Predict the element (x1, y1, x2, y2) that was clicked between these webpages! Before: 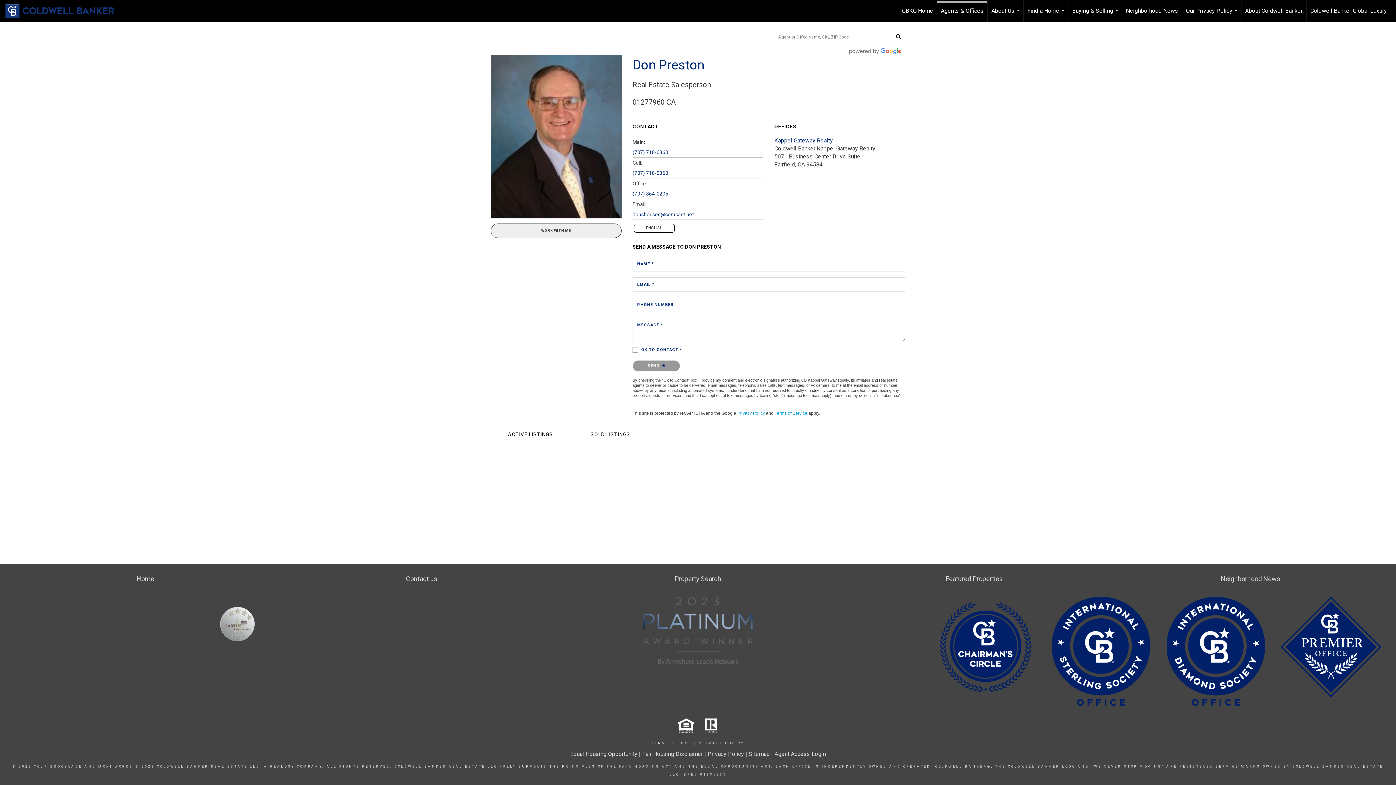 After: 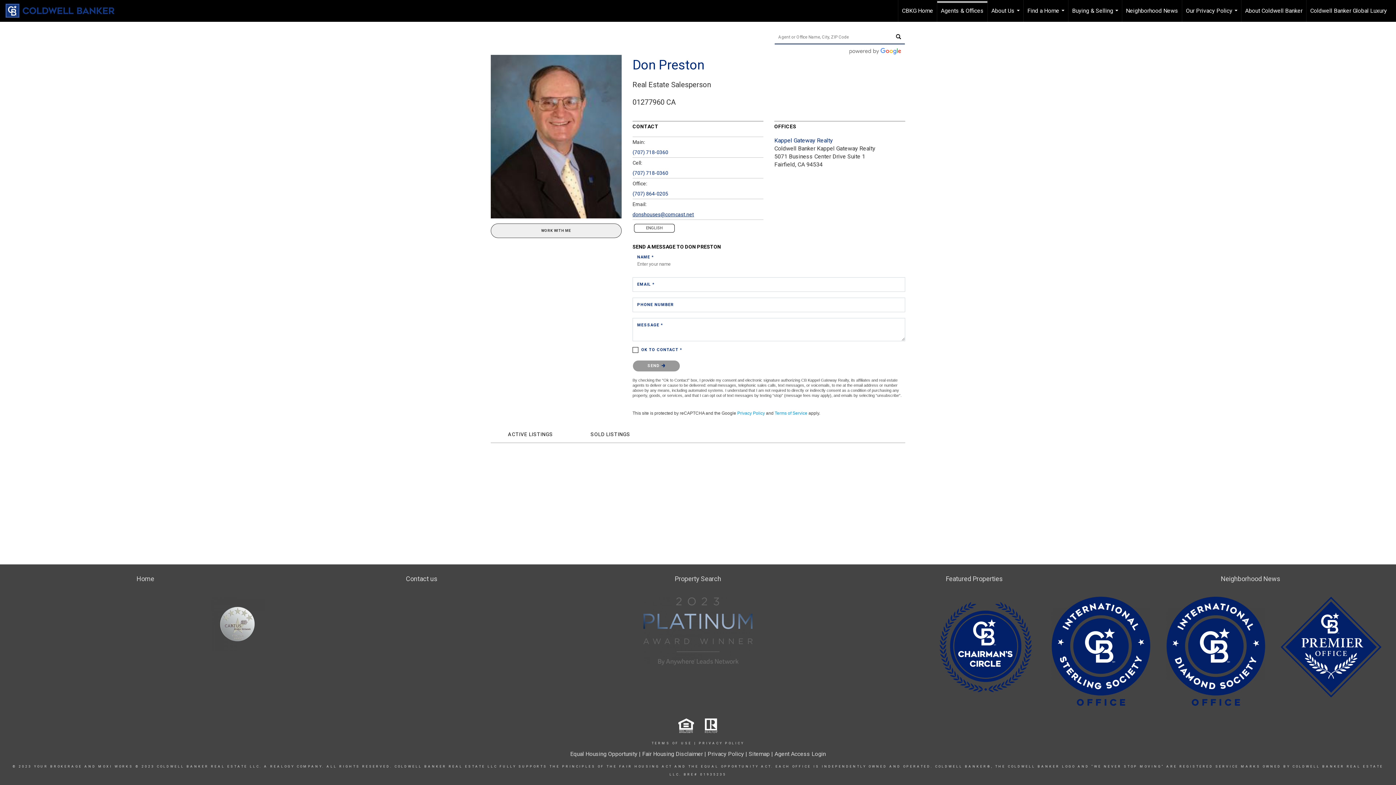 Action: label: donshouses@comcast.net bbox: (632, 209, 763, 219)